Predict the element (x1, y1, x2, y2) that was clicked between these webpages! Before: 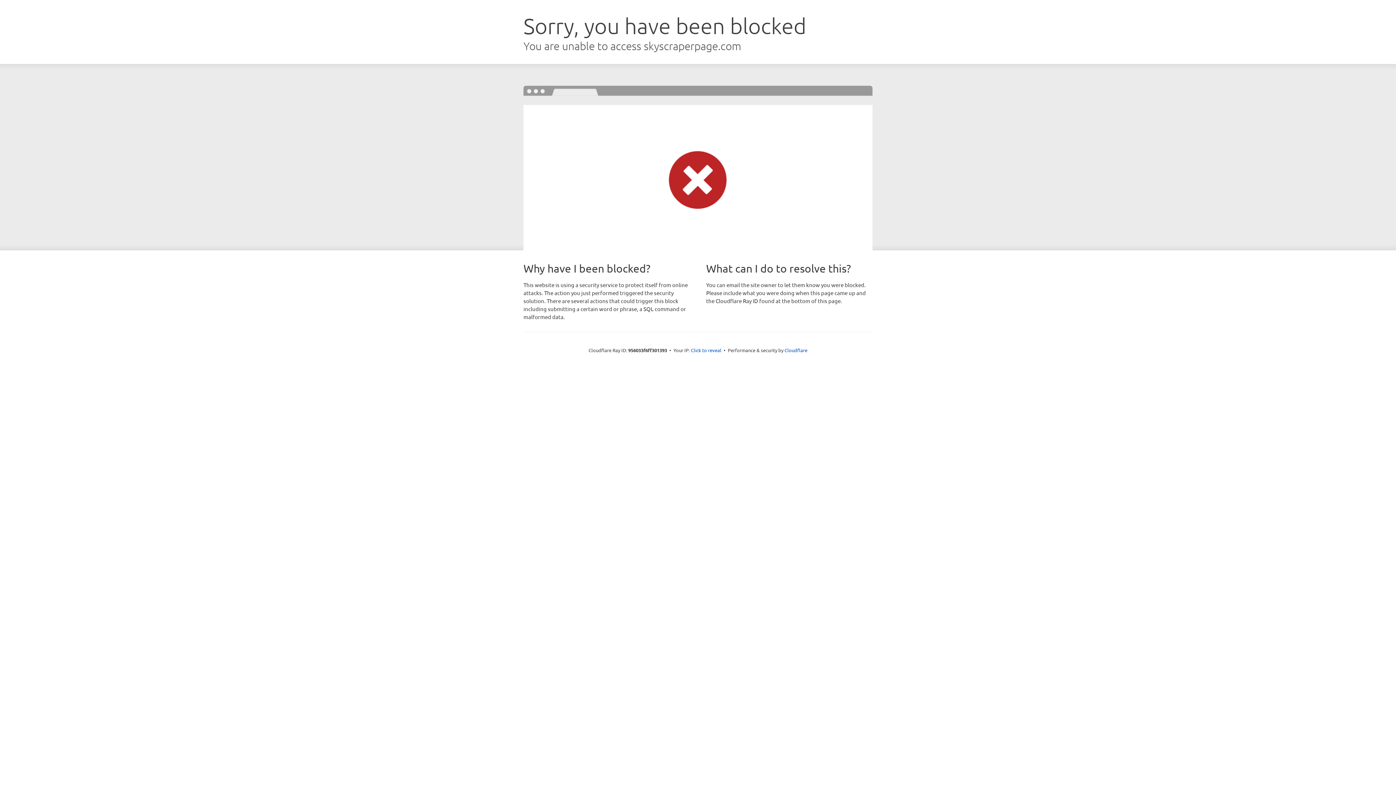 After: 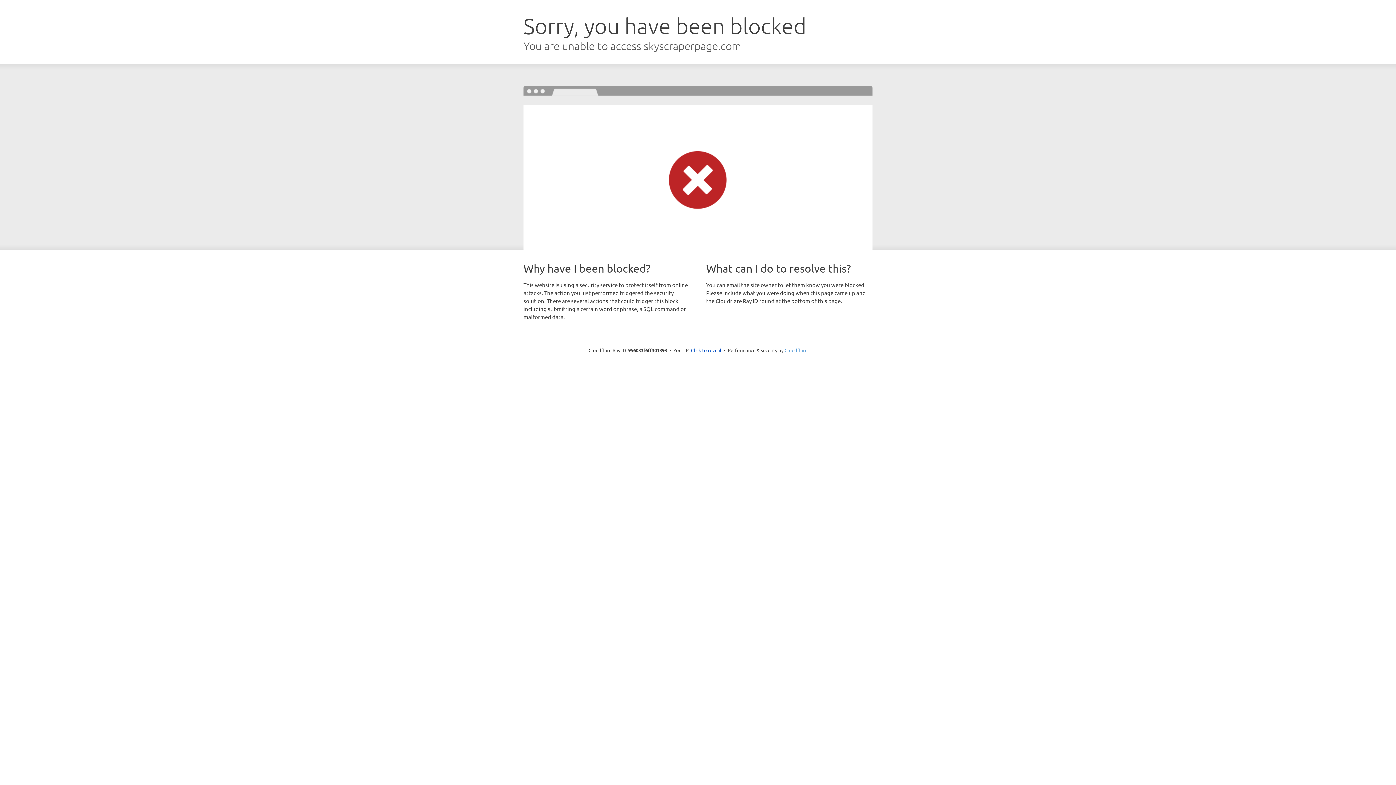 Action: bbox: (784, 347, 807, 353) label: Cloudflare